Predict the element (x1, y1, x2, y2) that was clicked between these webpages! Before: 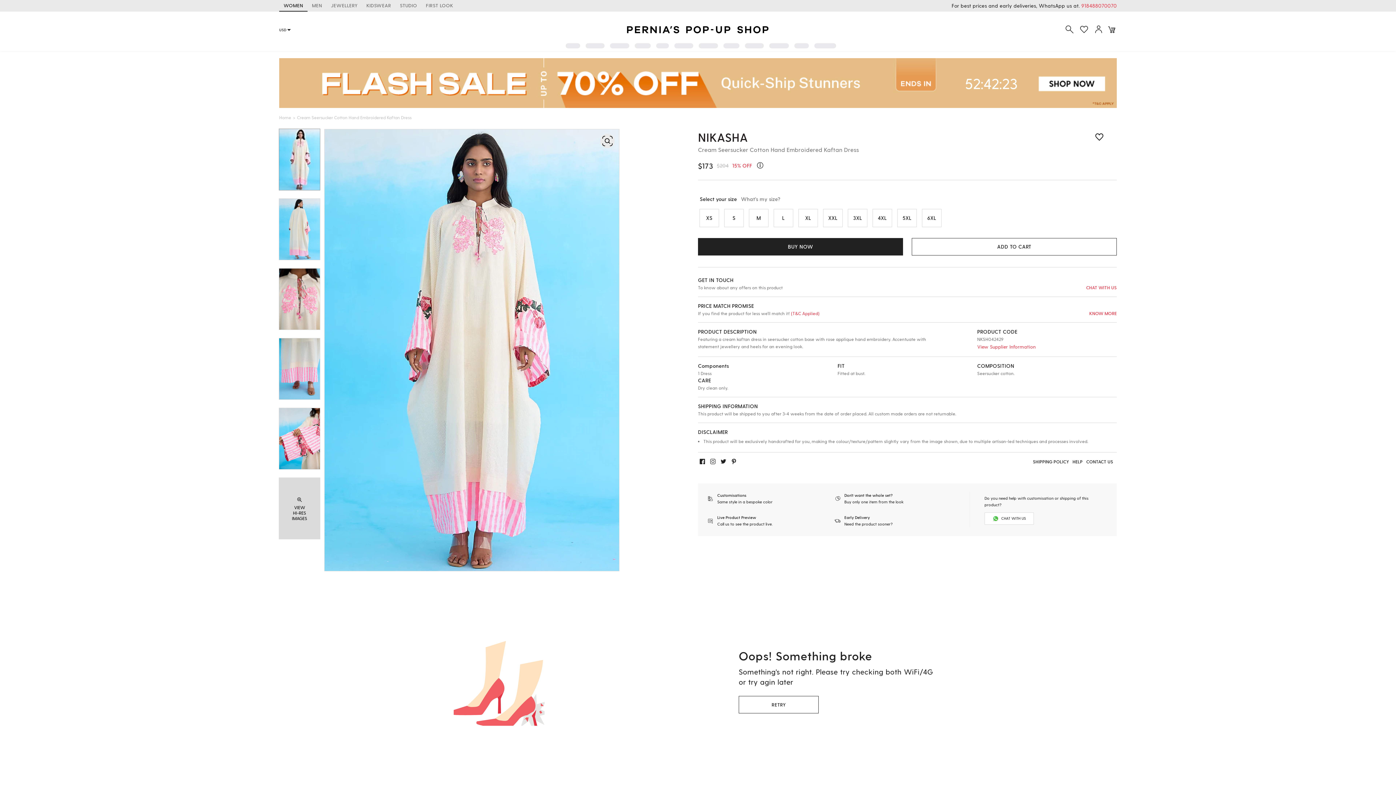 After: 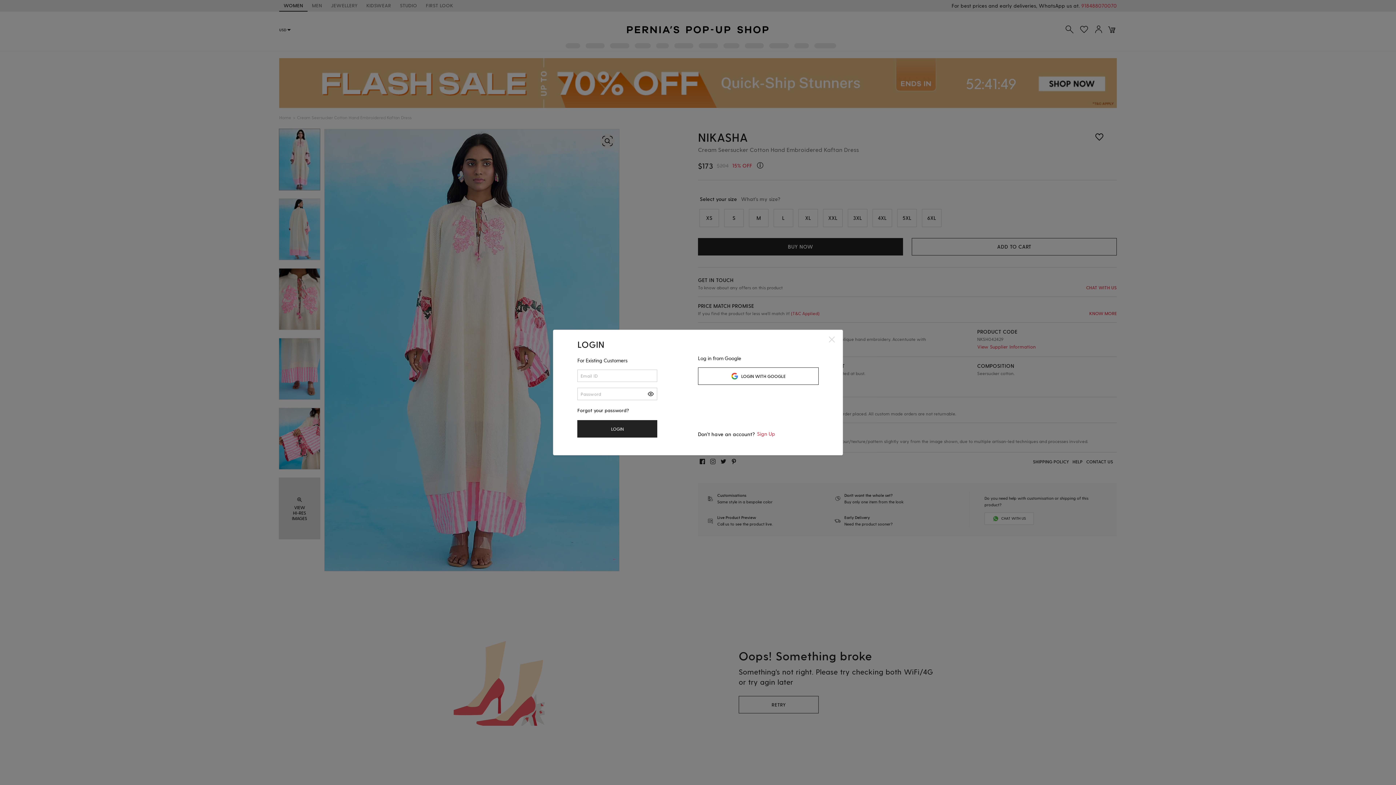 Action: bbox: (1078, 23, 1090, 36)